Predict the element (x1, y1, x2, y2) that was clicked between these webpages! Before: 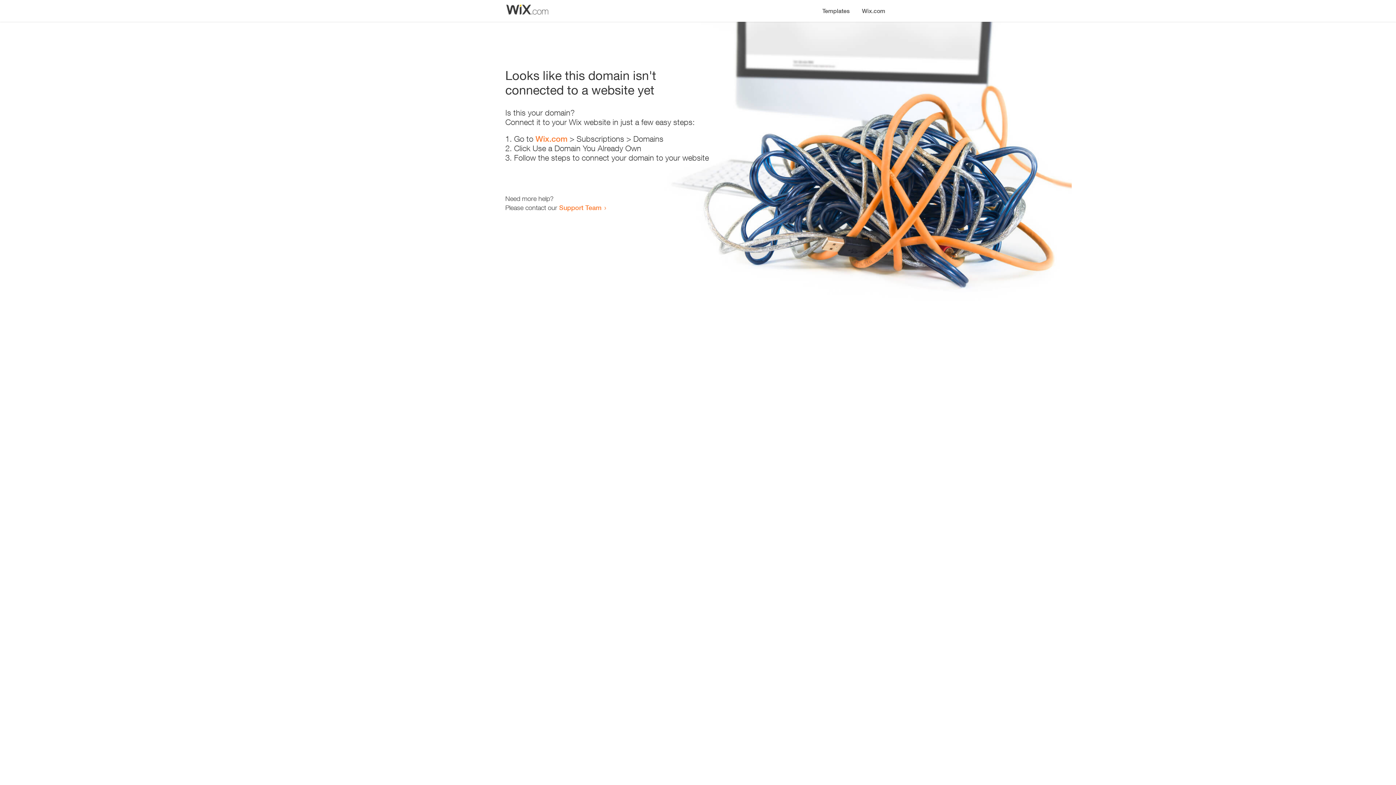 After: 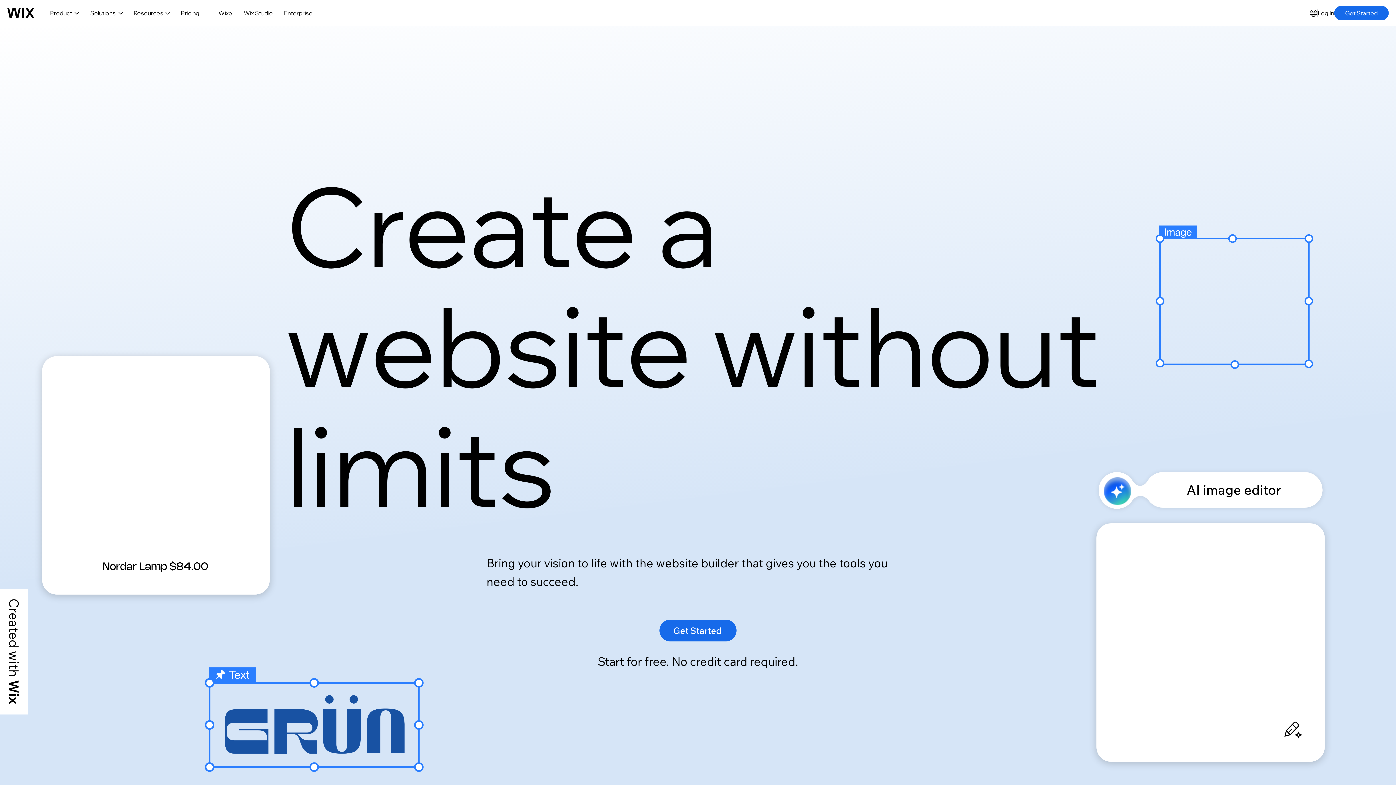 Action: bbox: (535, 134, 567, 143) label: Wix.com